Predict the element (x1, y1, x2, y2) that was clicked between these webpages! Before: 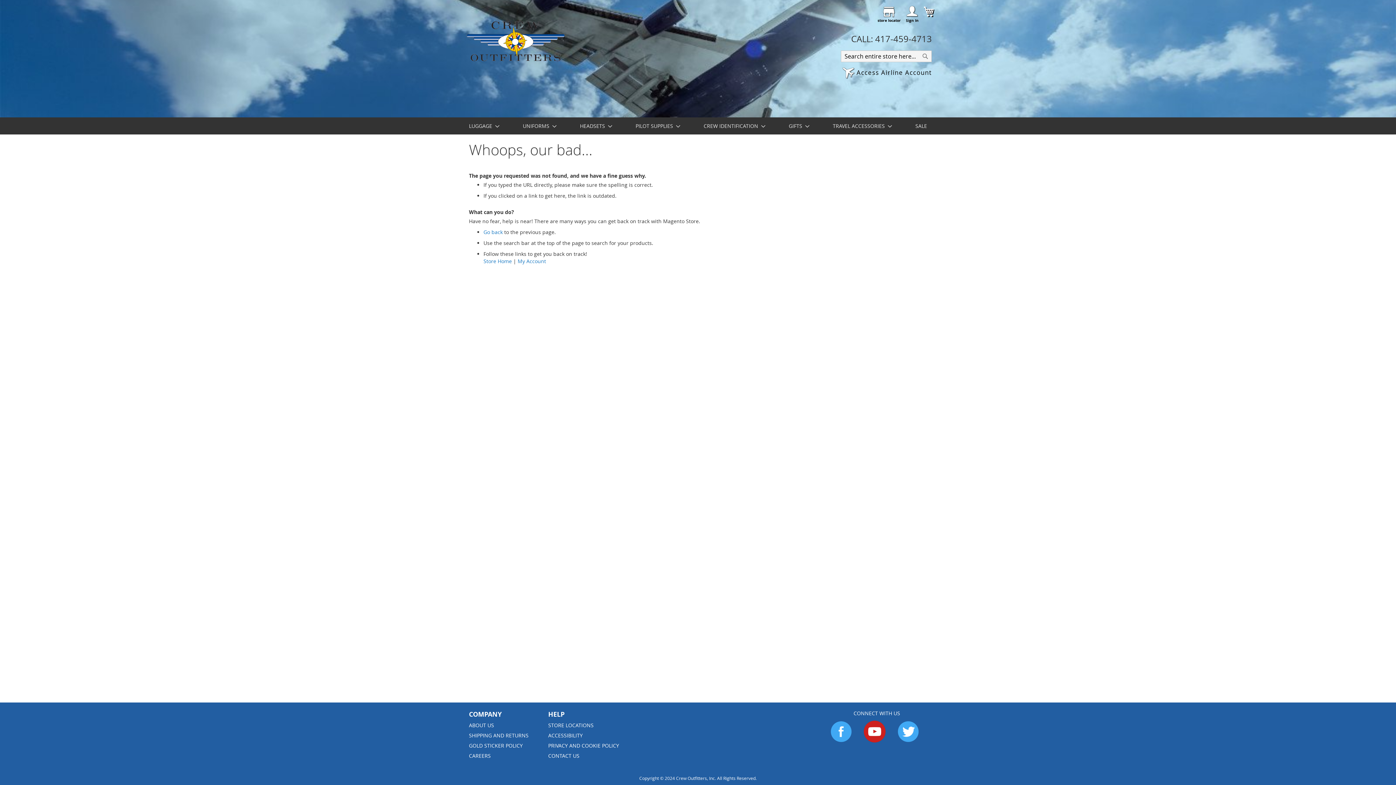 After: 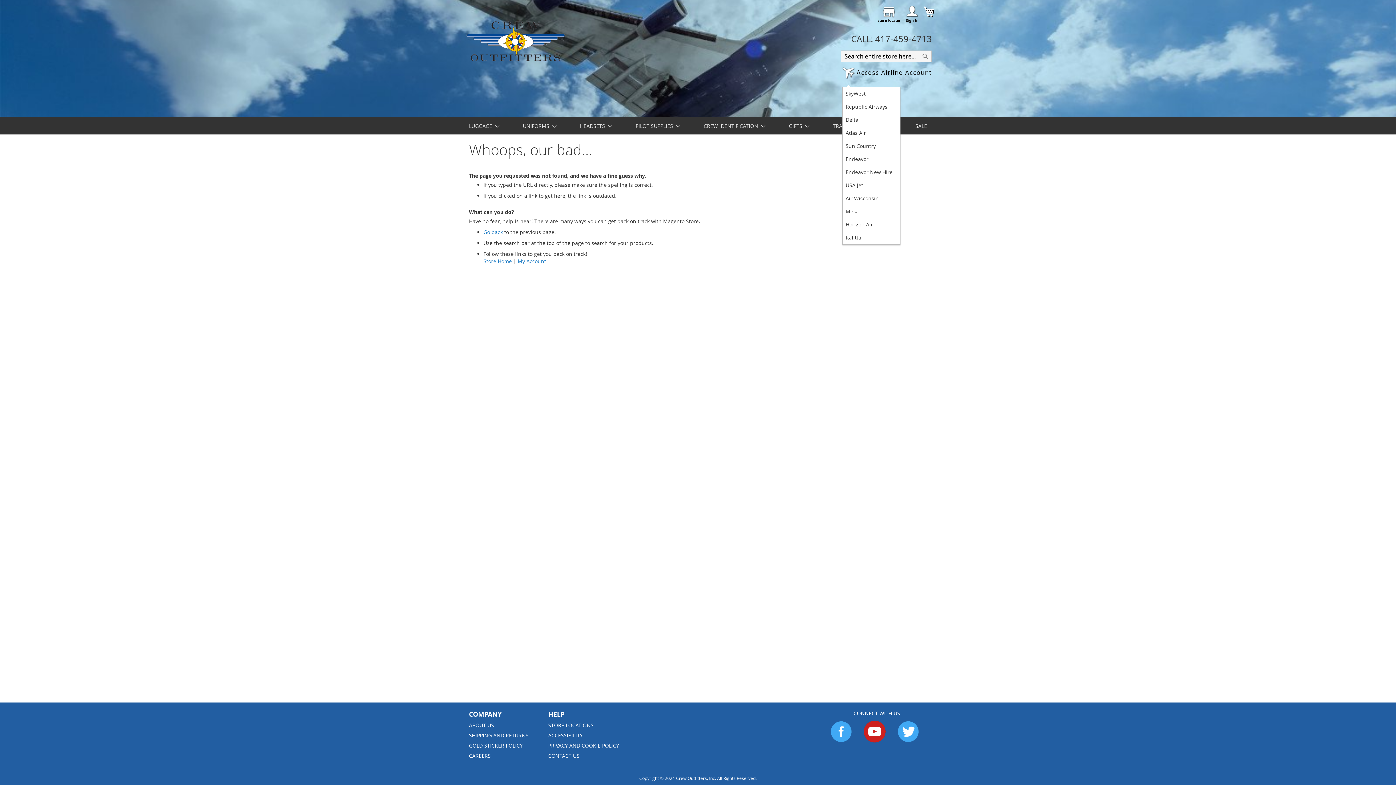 Action: label:  Access Airline Account bbox: (842, 67, 932, 79)